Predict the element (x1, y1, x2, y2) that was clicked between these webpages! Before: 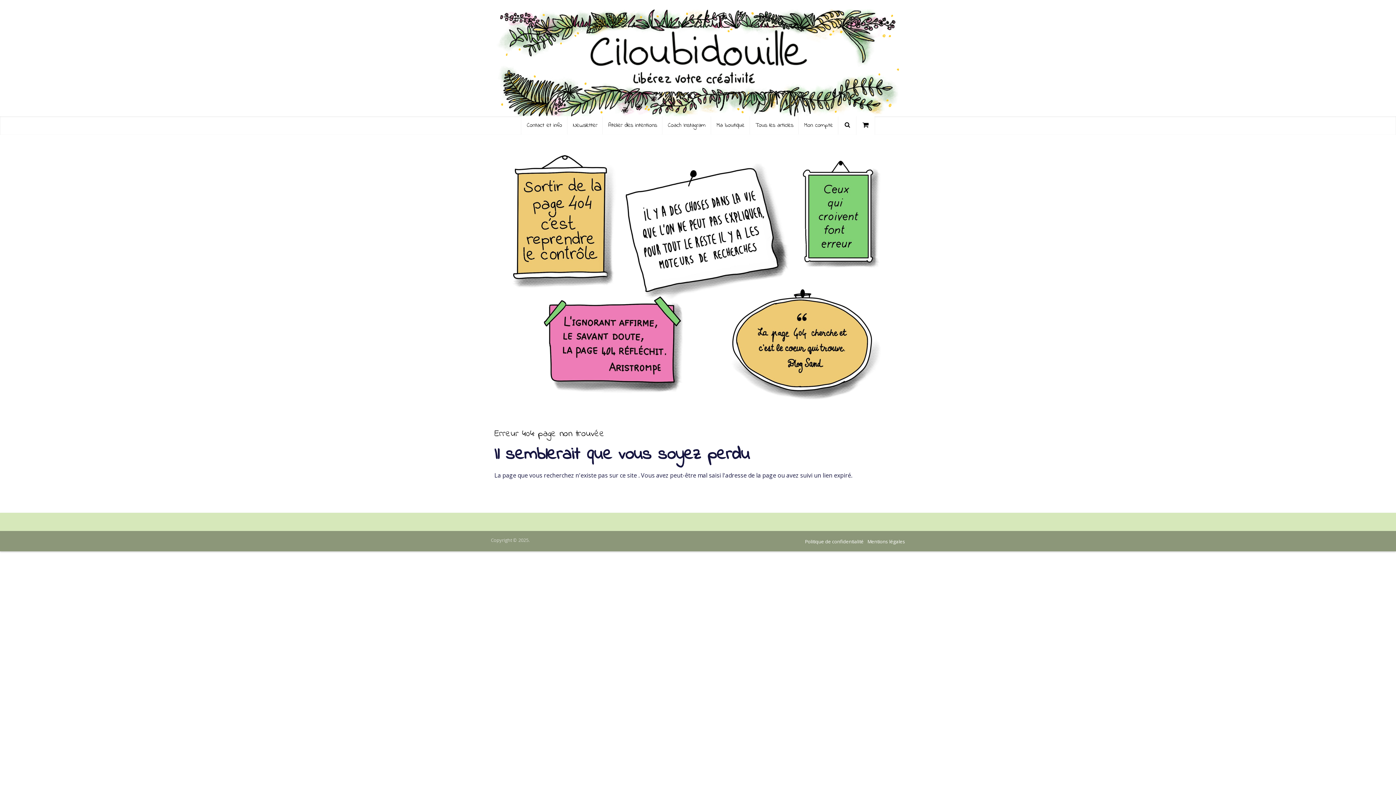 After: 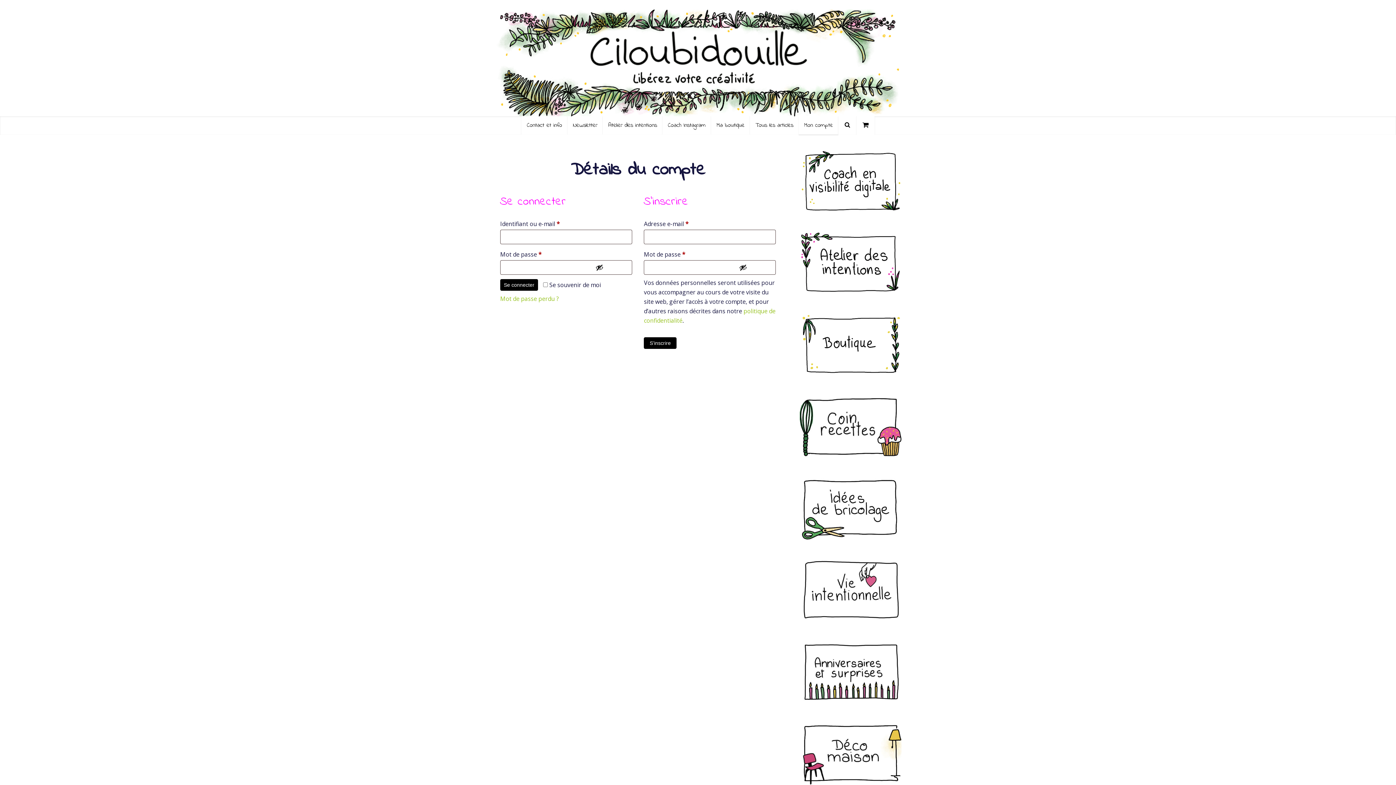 Action: label: Mon compte bbox: (798, 116, 838, 134)